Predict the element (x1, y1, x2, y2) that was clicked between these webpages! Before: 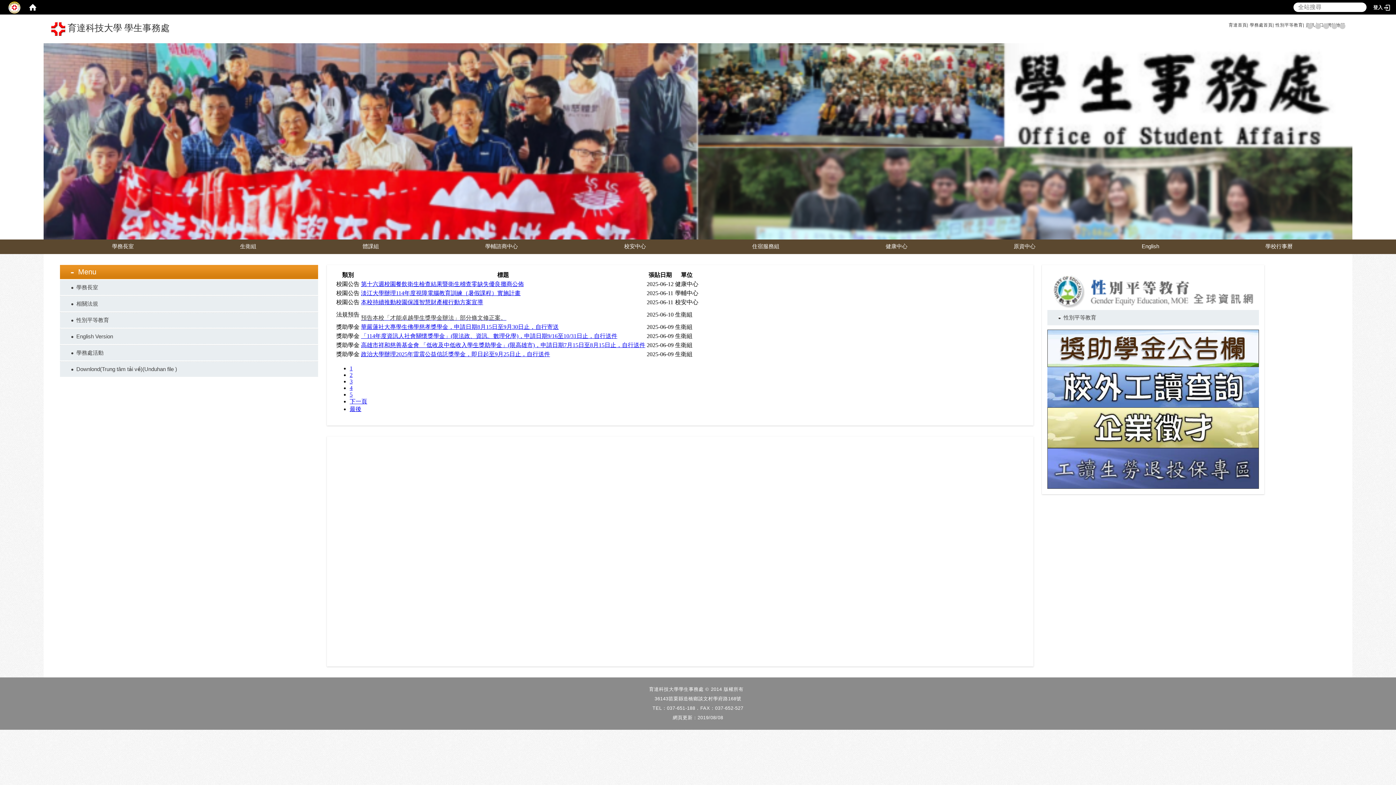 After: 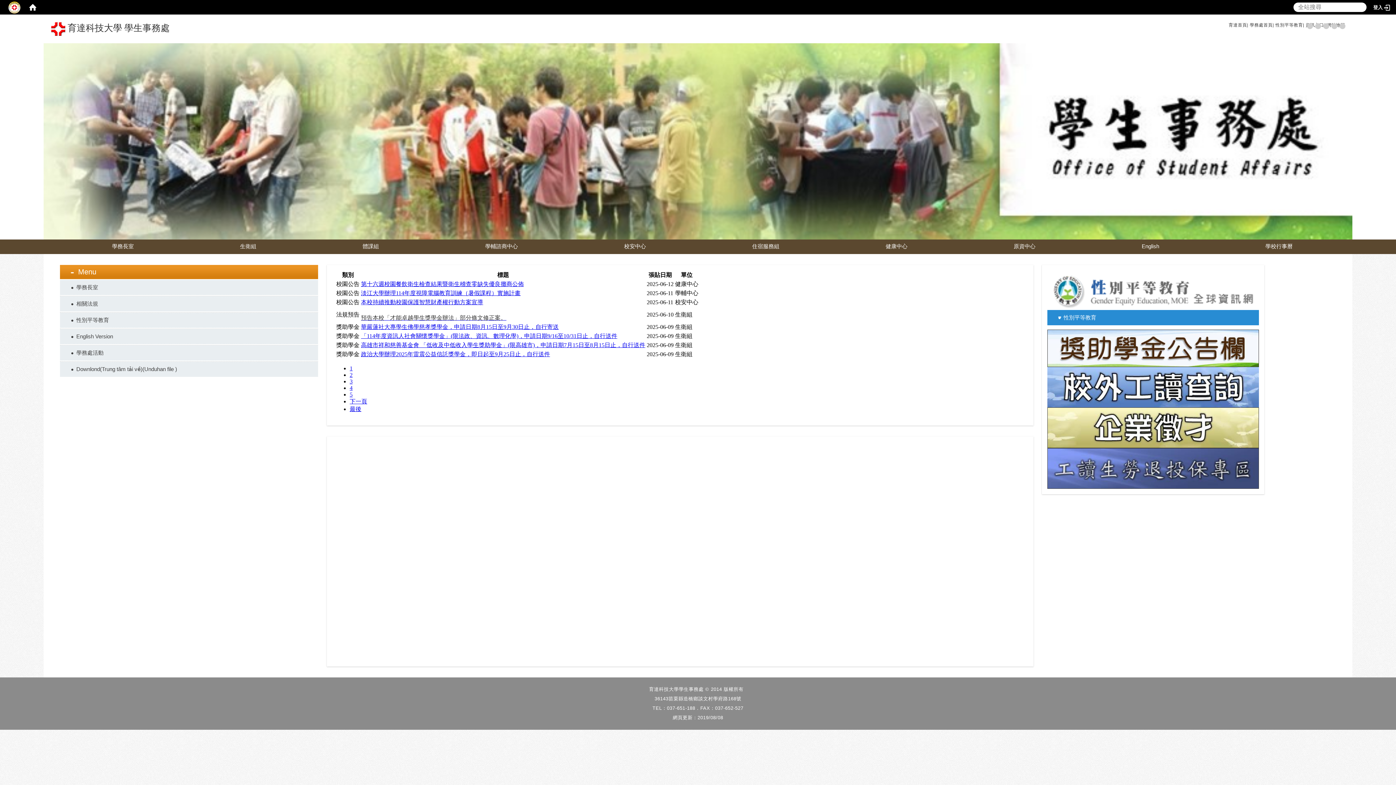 Action: bbox: (1047, 310, 1259, 326) label: 性別平等教育